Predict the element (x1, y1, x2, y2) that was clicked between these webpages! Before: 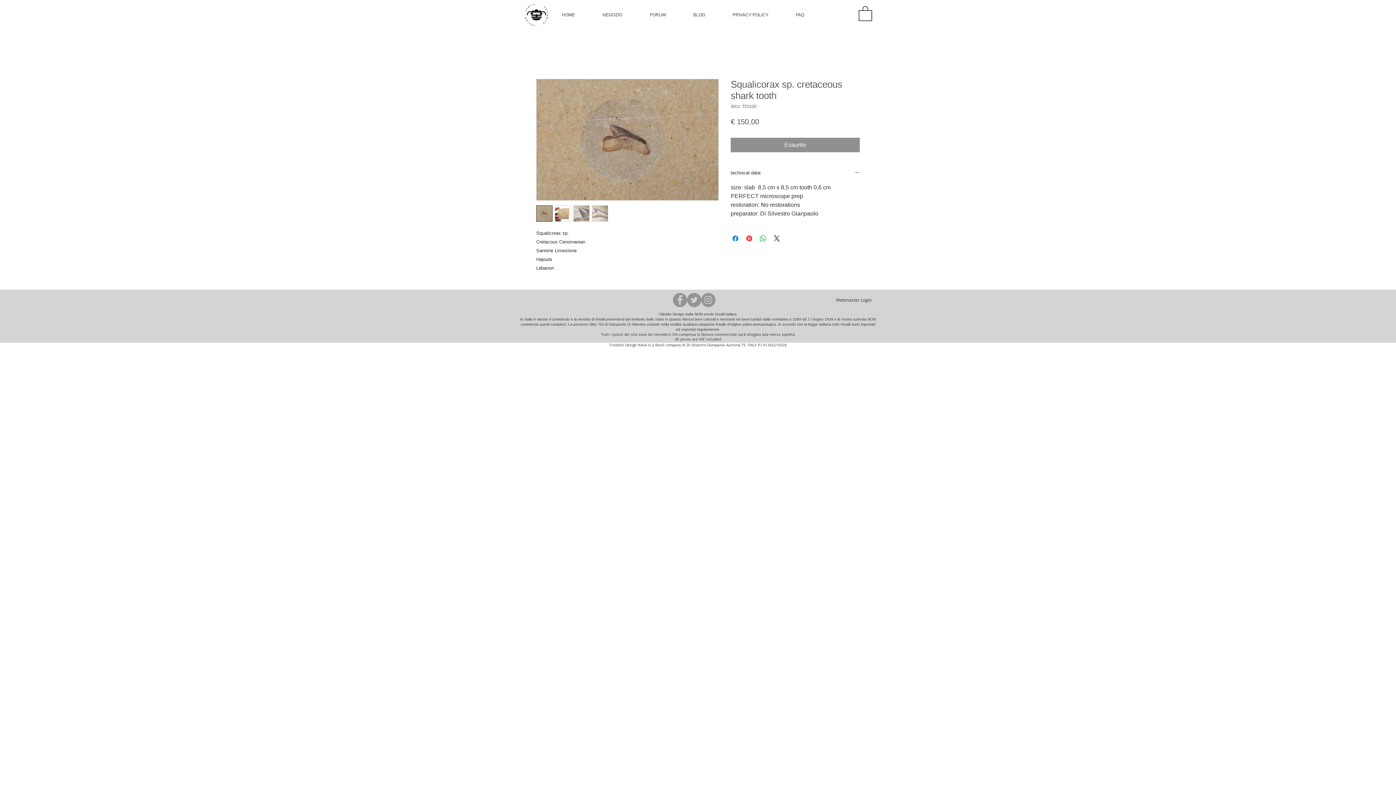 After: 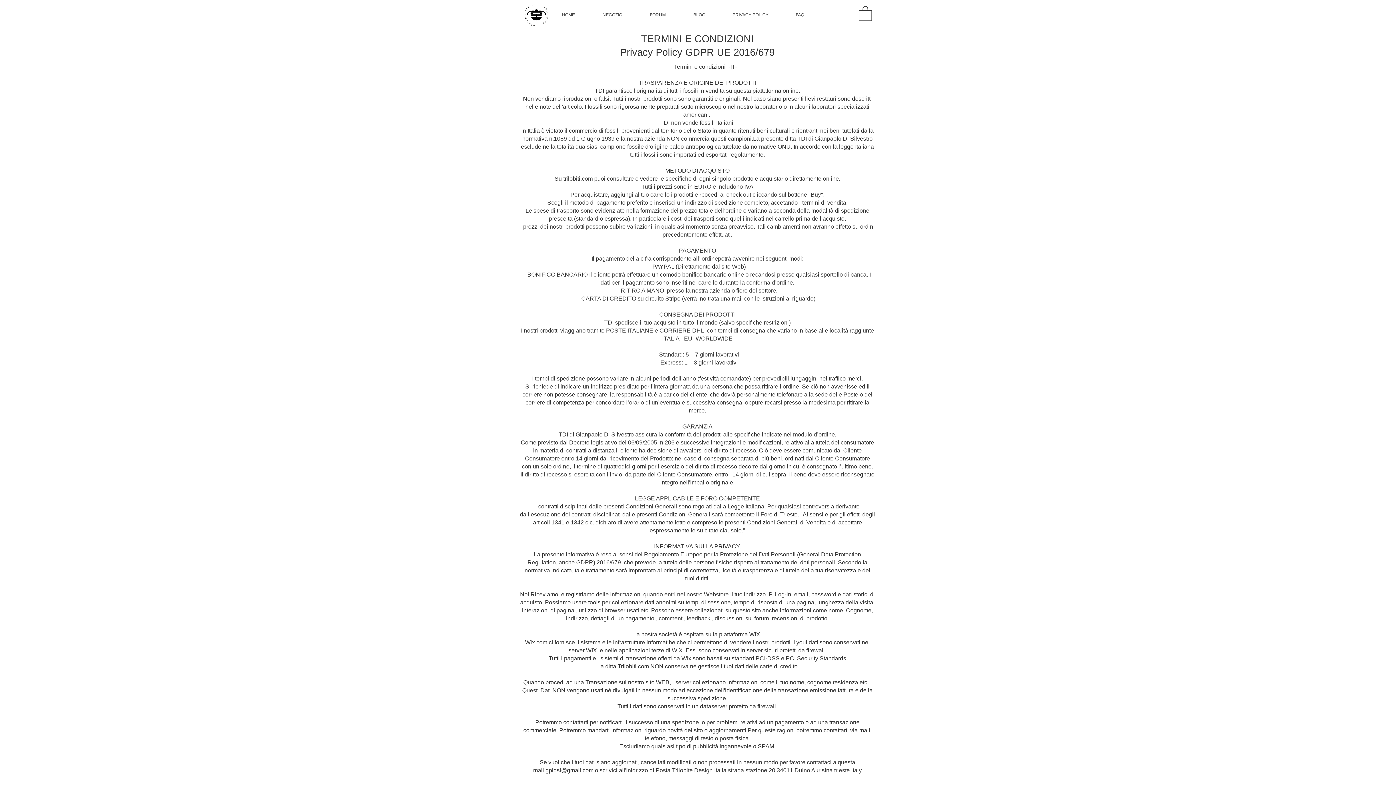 Action: bbox: (719, 5, 782, 24) label: PRIVACY POLICY